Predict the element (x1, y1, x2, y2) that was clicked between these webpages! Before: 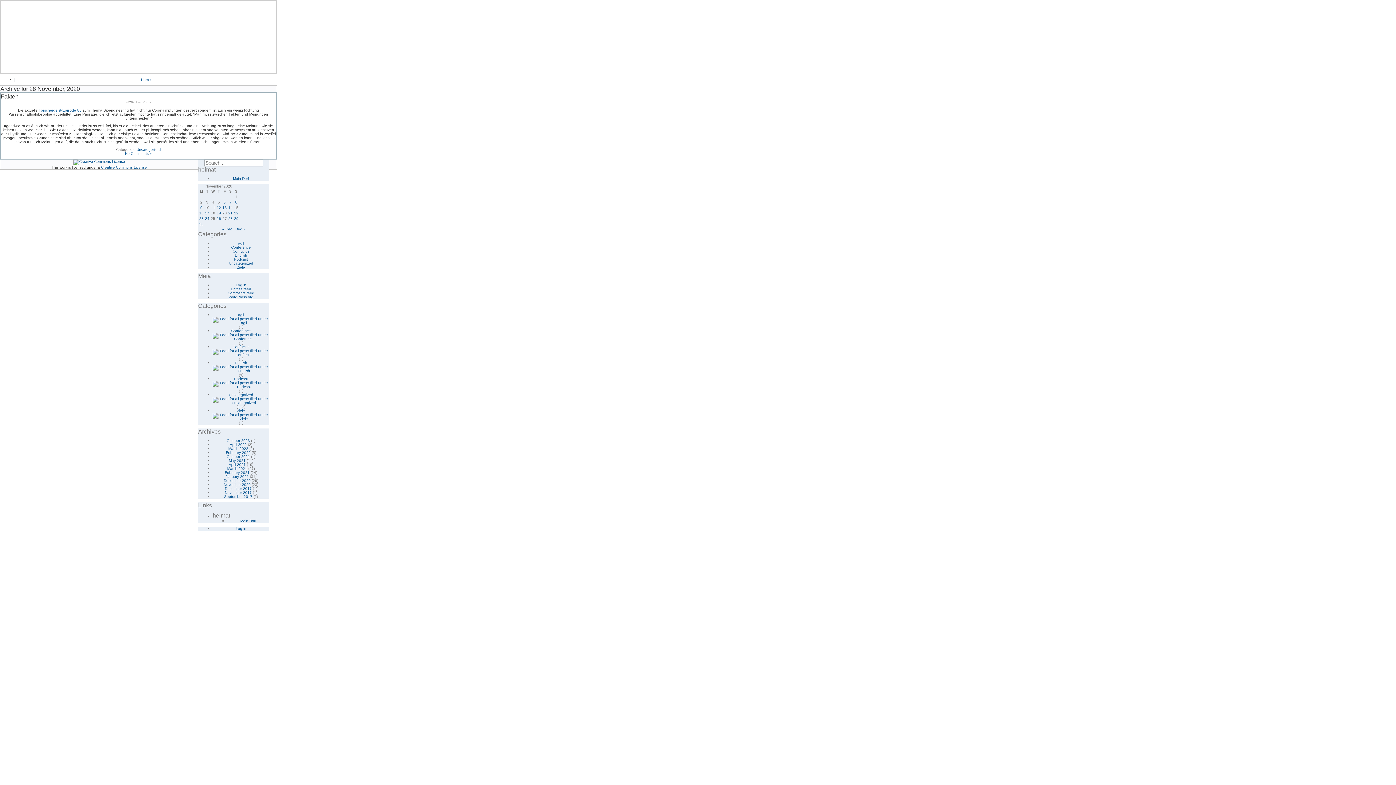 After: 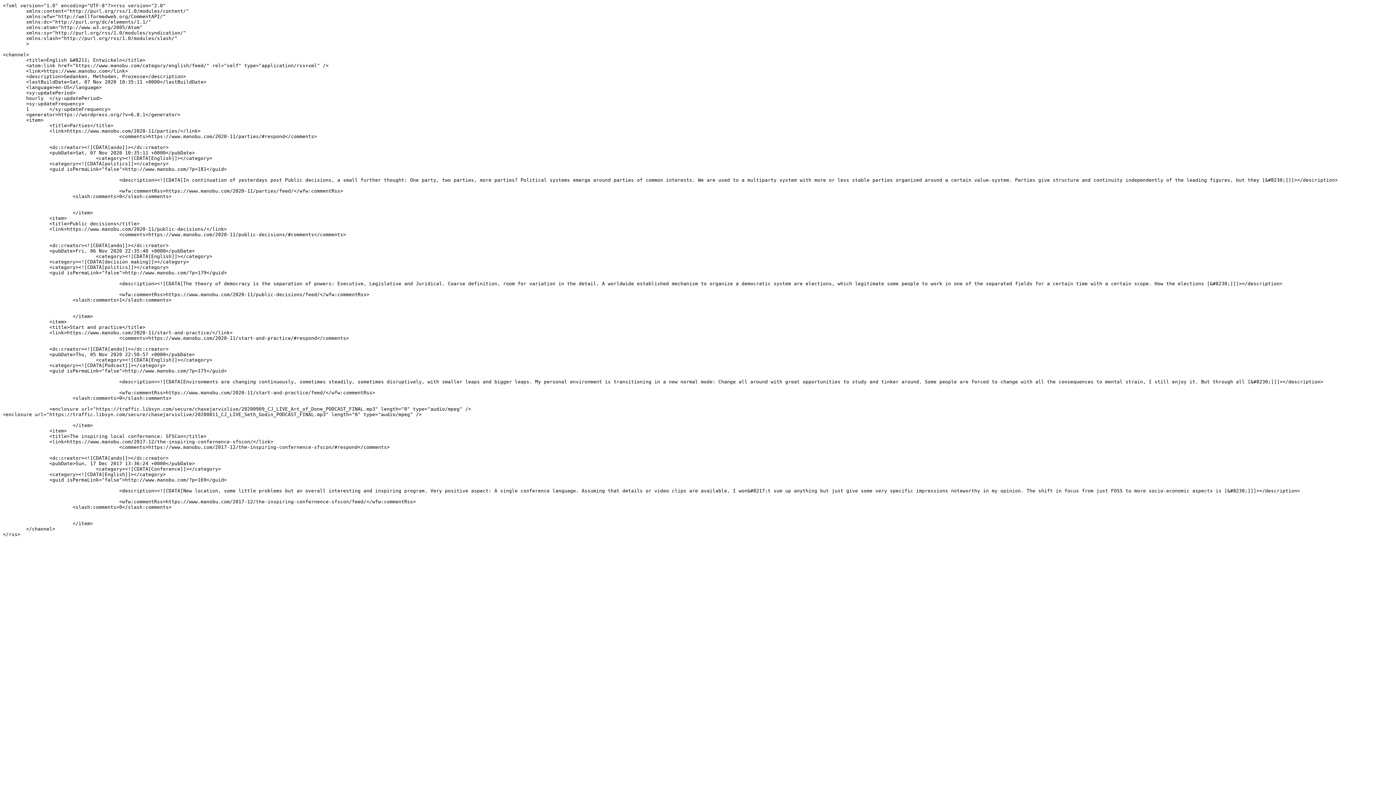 Action: bbox: (212, 369, 269, 373)